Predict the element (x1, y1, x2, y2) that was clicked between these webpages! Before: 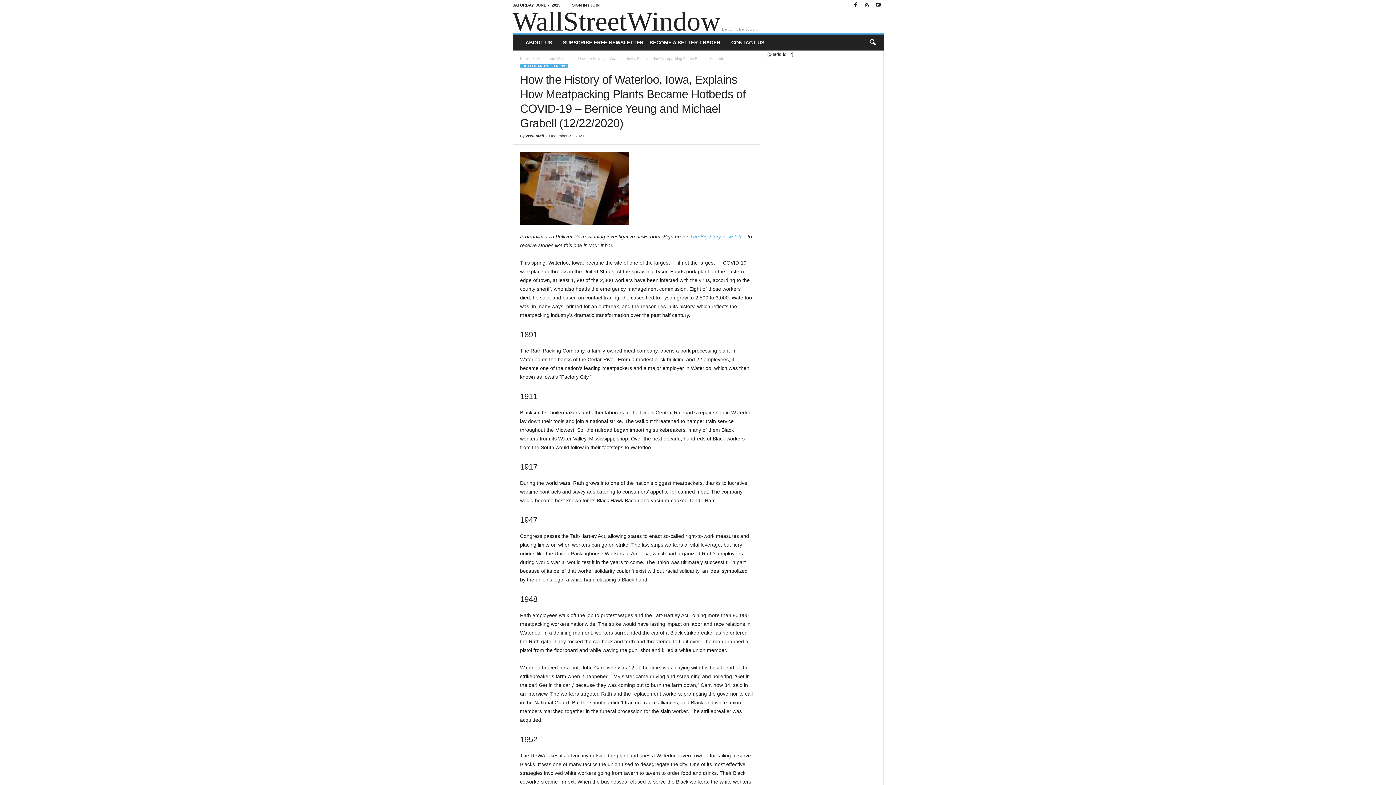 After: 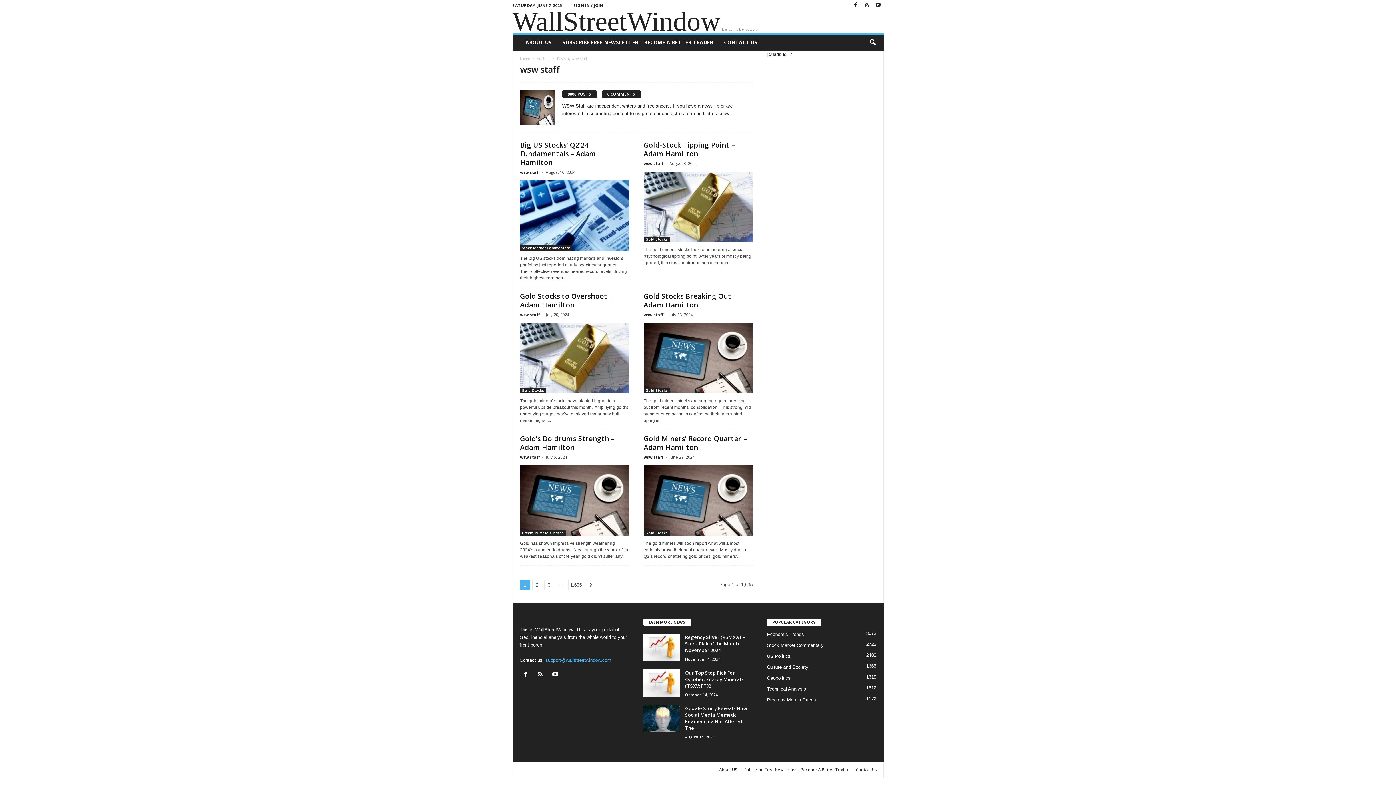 Action: label: wsw staff bbox: (526, 133, 544, 138)